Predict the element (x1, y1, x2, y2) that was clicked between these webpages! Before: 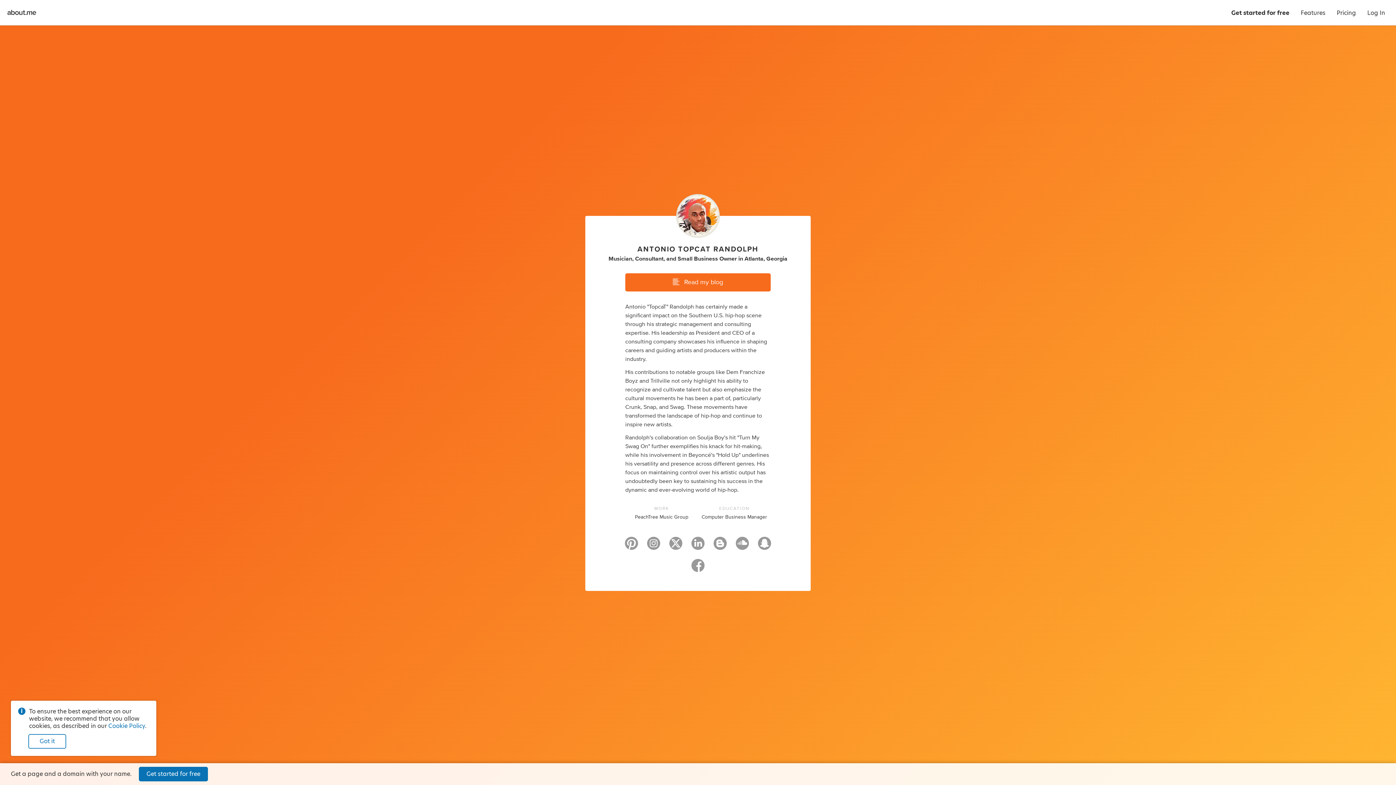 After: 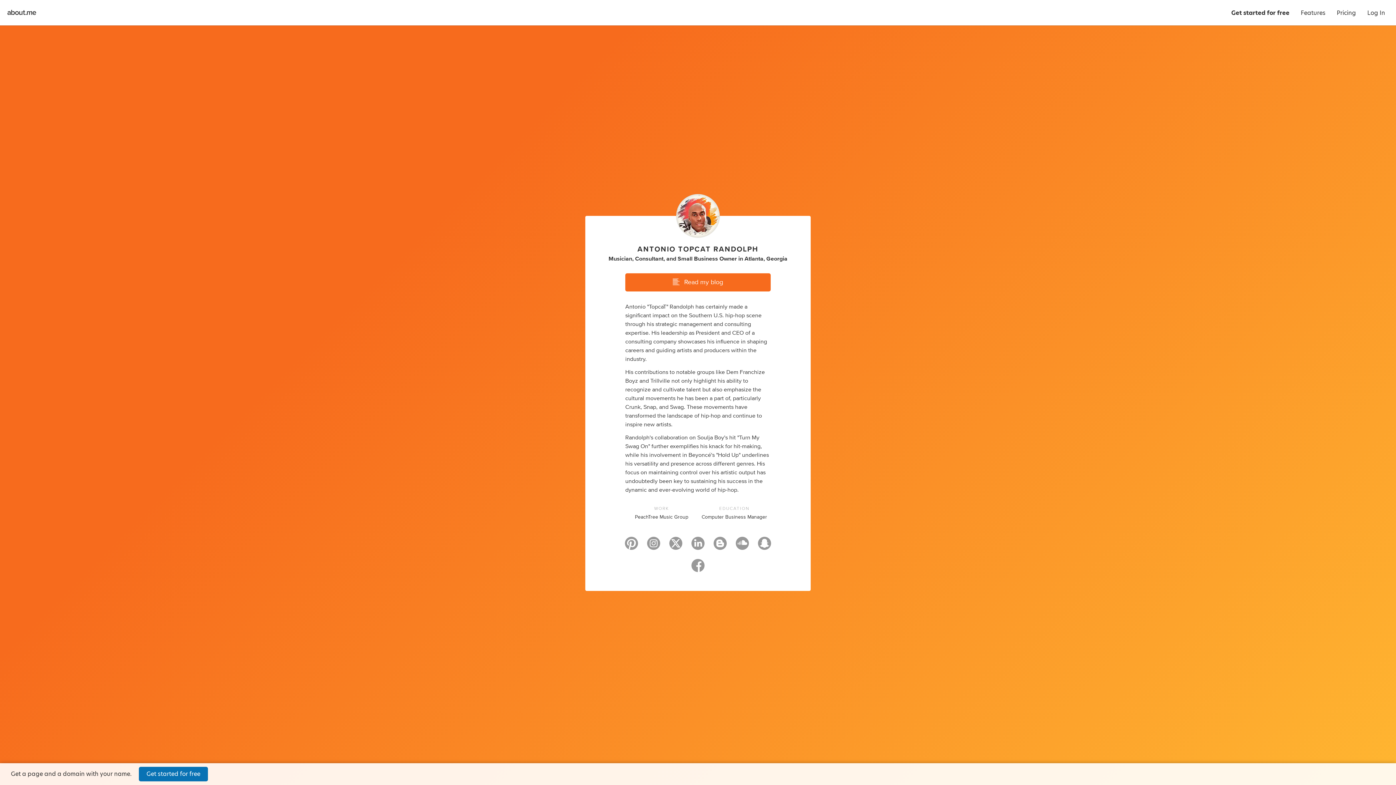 Action: bbox: (28, 734, 66, 749) label: Got it